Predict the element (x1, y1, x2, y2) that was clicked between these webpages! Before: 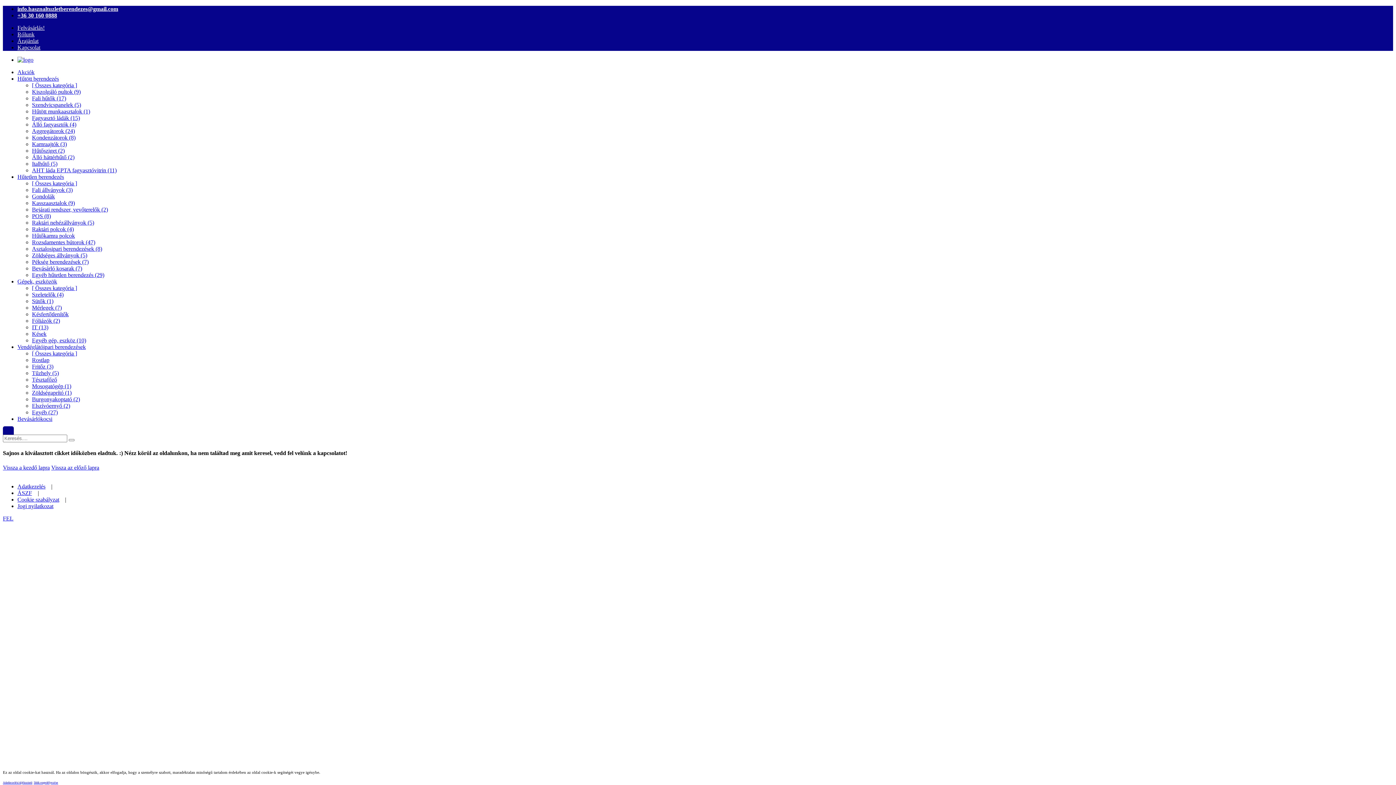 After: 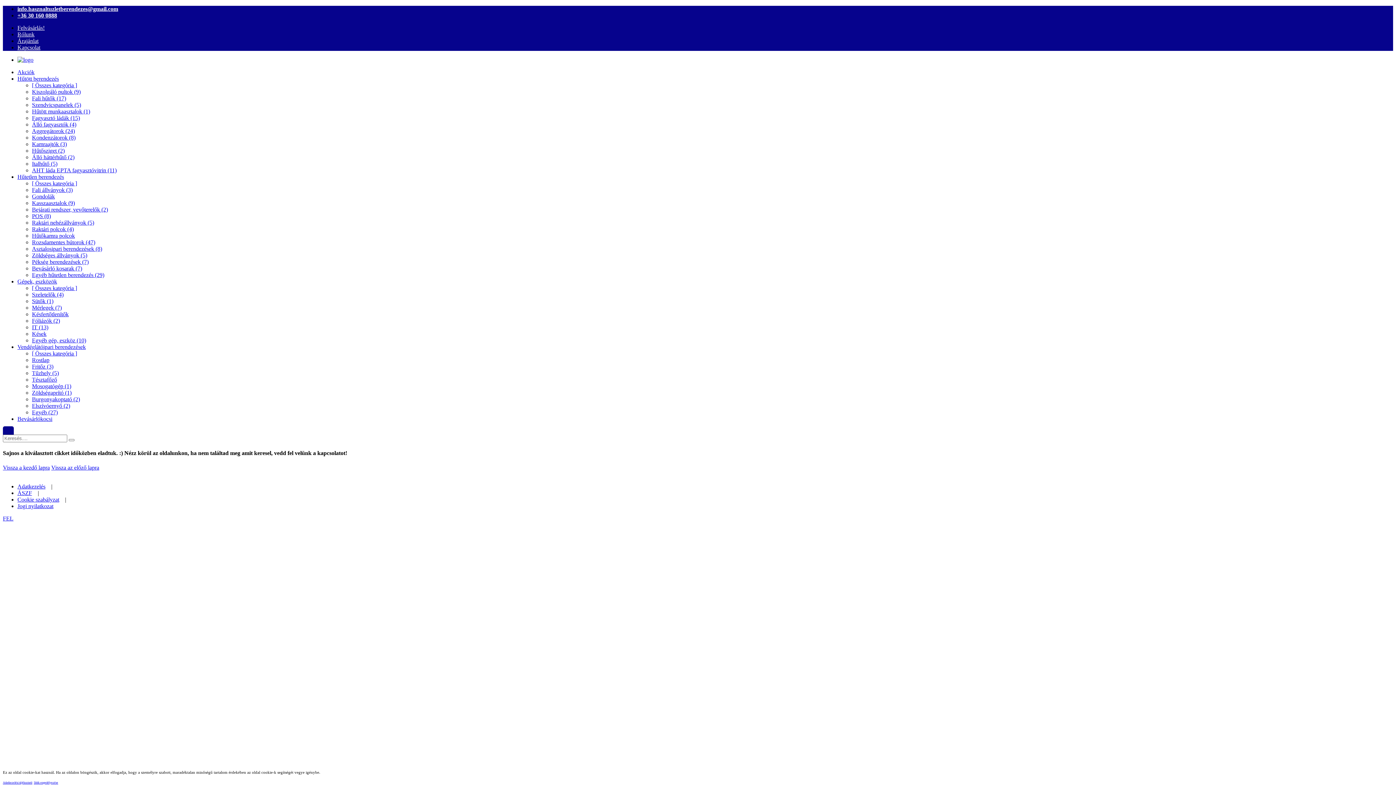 Action: bbox: (17, 278, 57, 284) label: Gépek, eszközök